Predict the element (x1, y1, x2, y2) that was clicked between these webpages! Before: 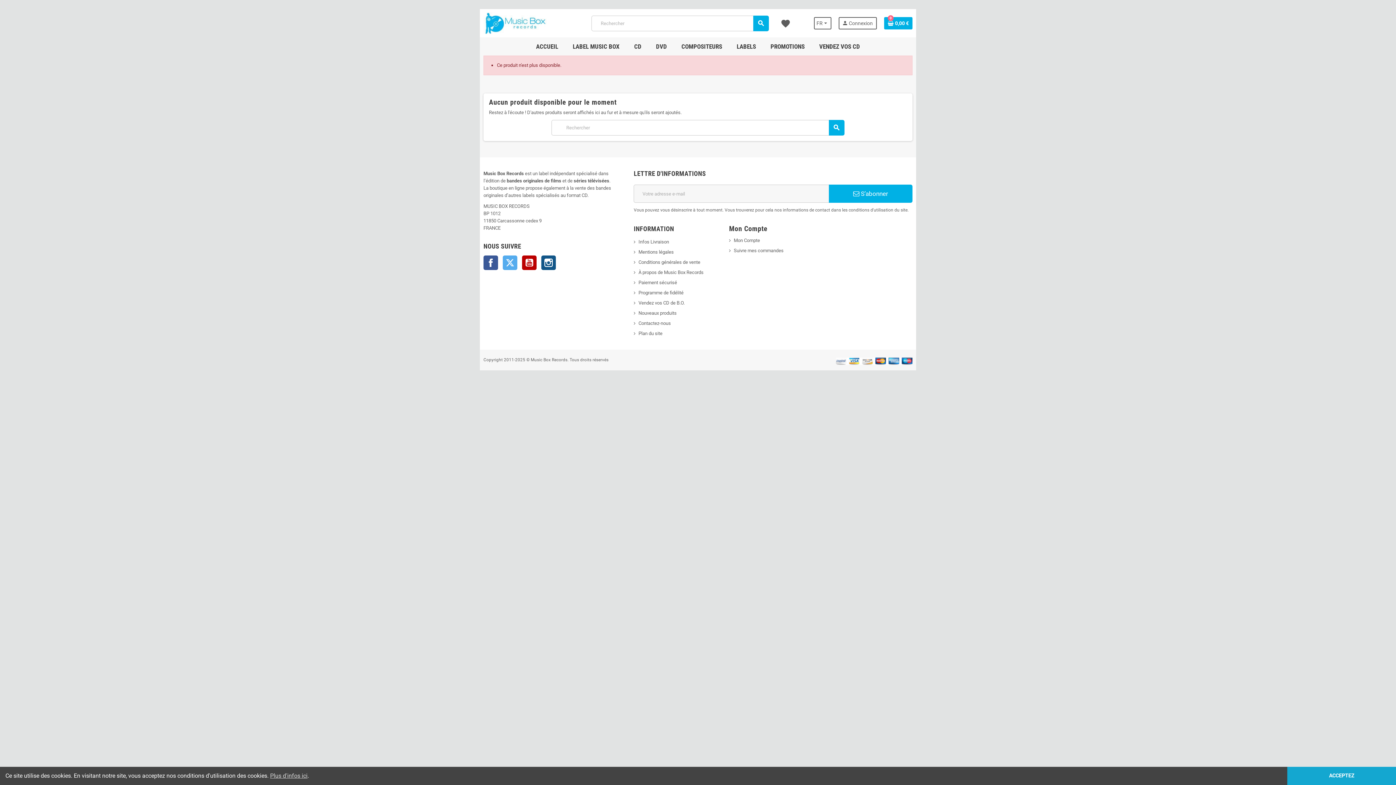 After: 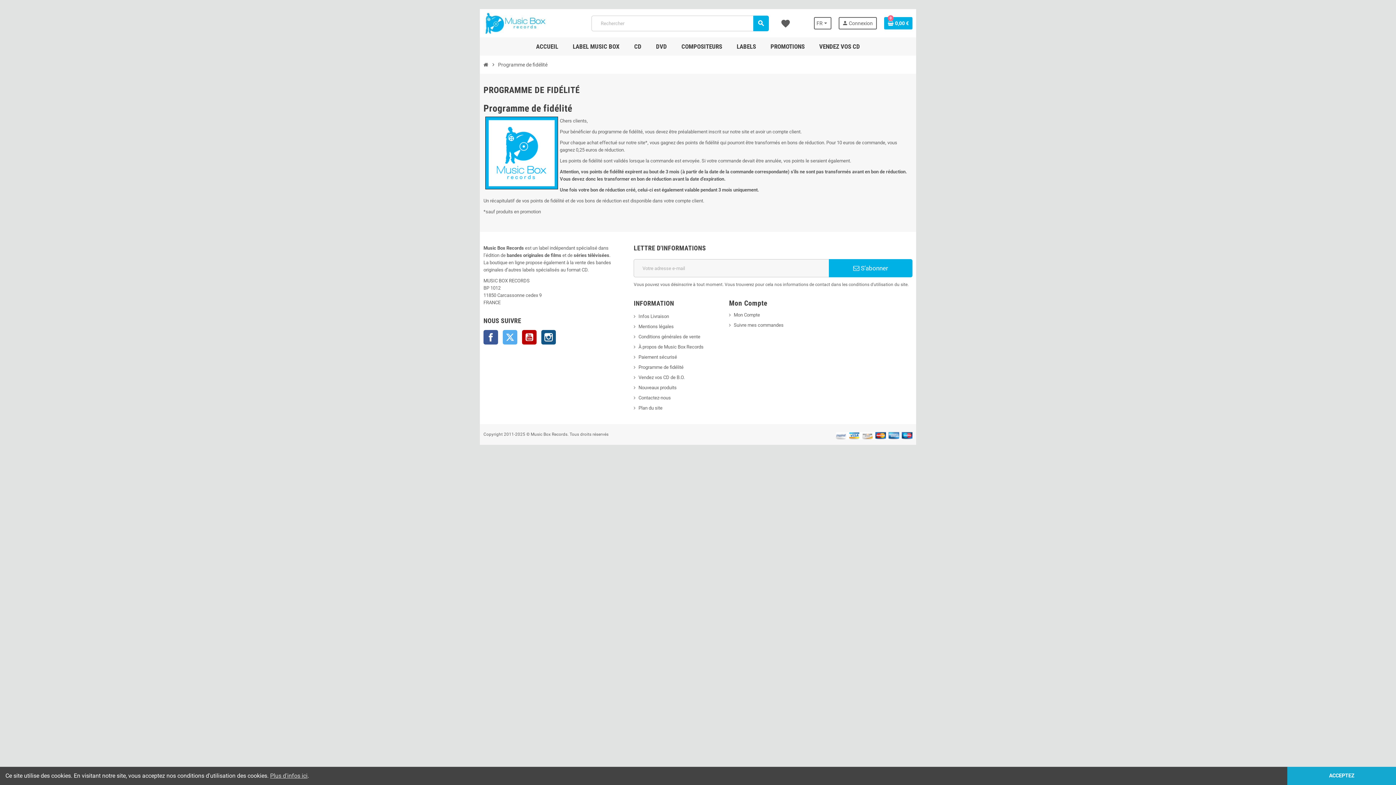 Action: label: Programme de fidélité bbox: (633, 290, 683, 295)